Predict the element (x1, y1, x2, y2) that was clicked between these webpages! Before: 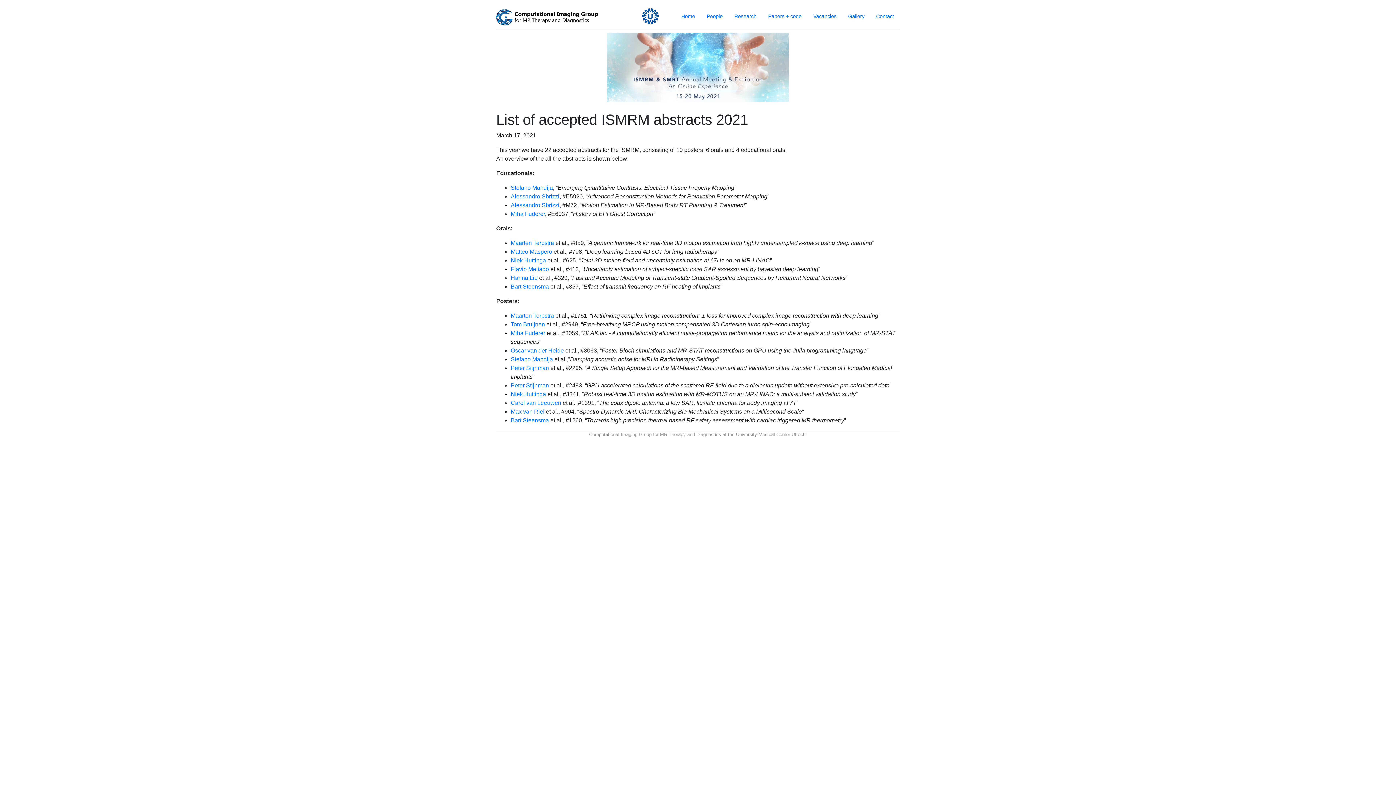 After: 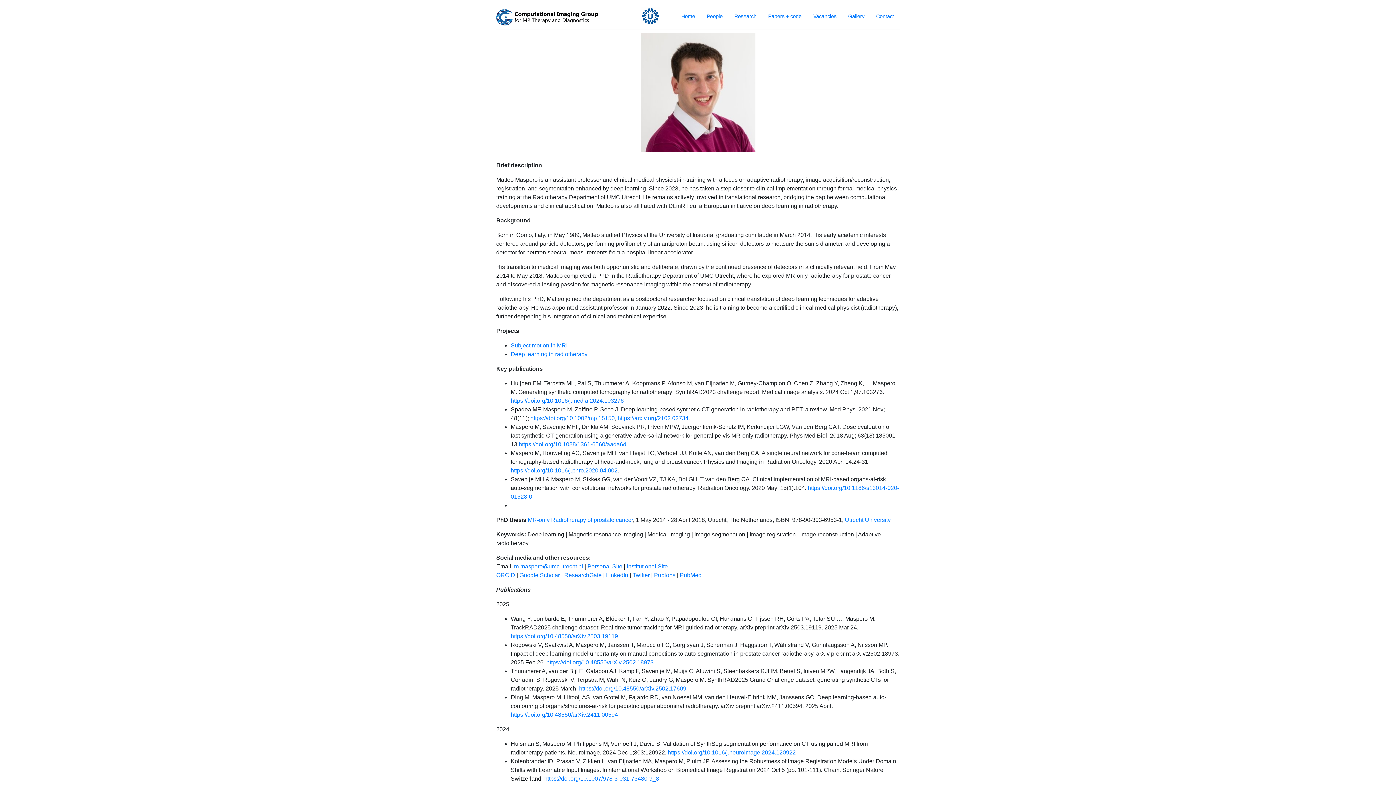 Action: bbox: (510, 248, 552, 254) label: Matteo Maspero